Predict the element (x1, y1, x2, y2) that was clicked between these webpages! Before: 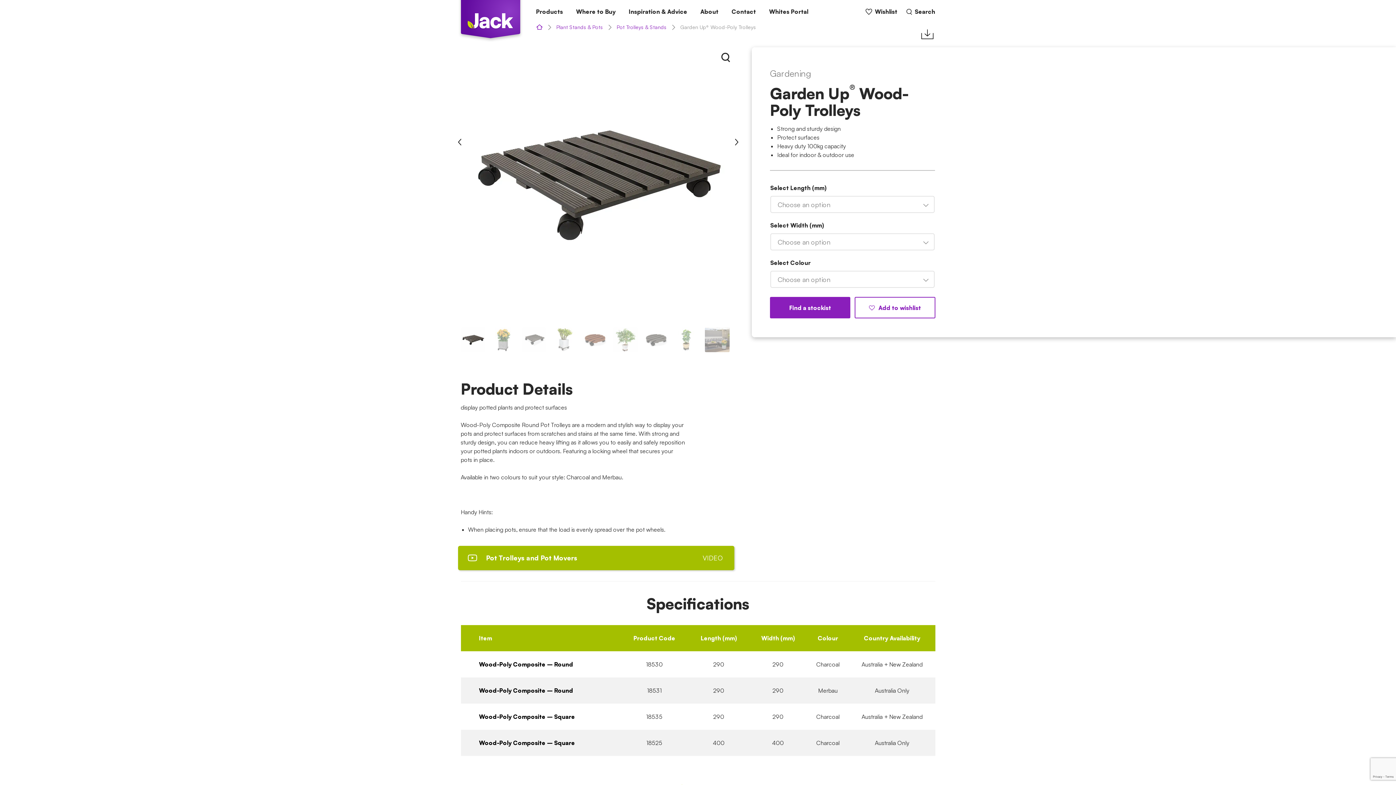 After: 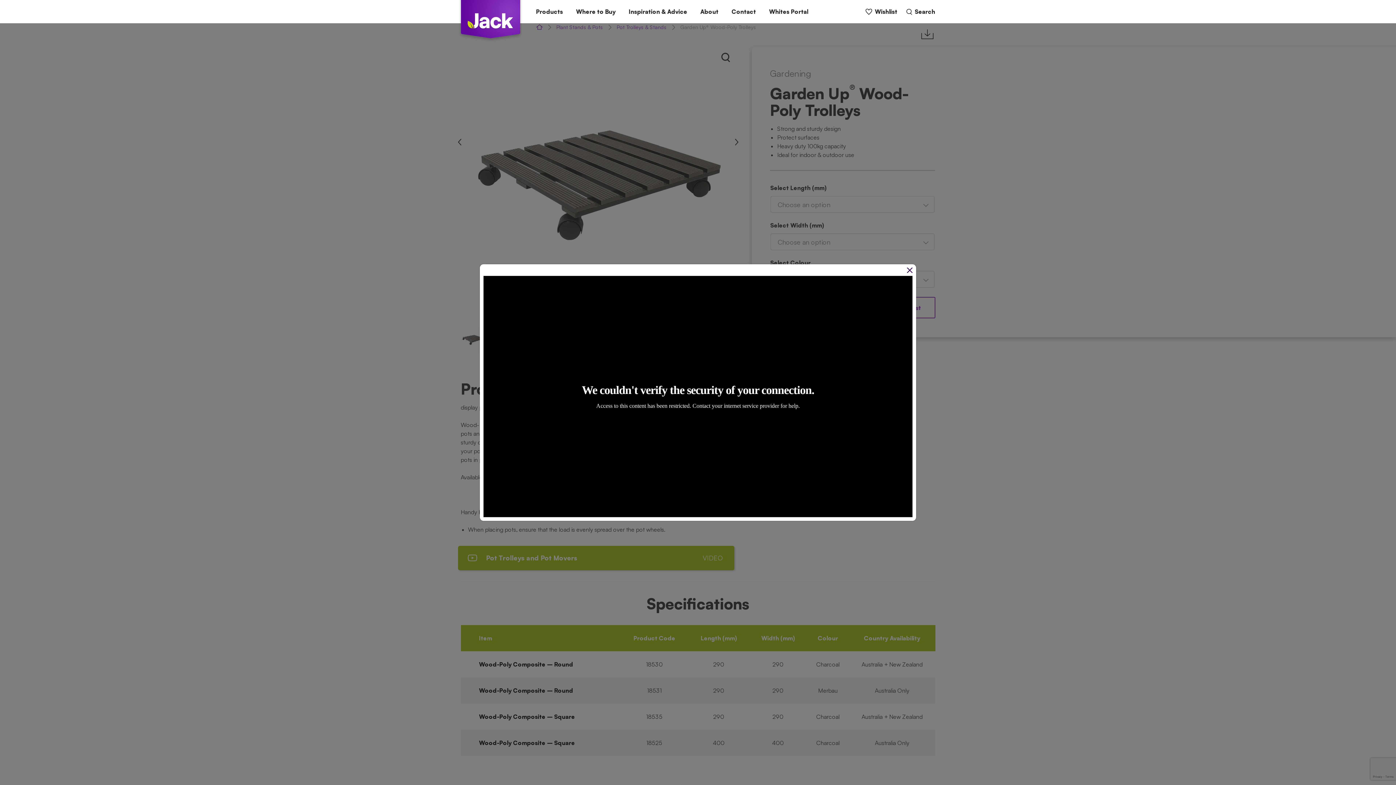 Action: bbox: (458, 546, 734, 570) label: Pot Trolleys and Pot Movers
VIDEO